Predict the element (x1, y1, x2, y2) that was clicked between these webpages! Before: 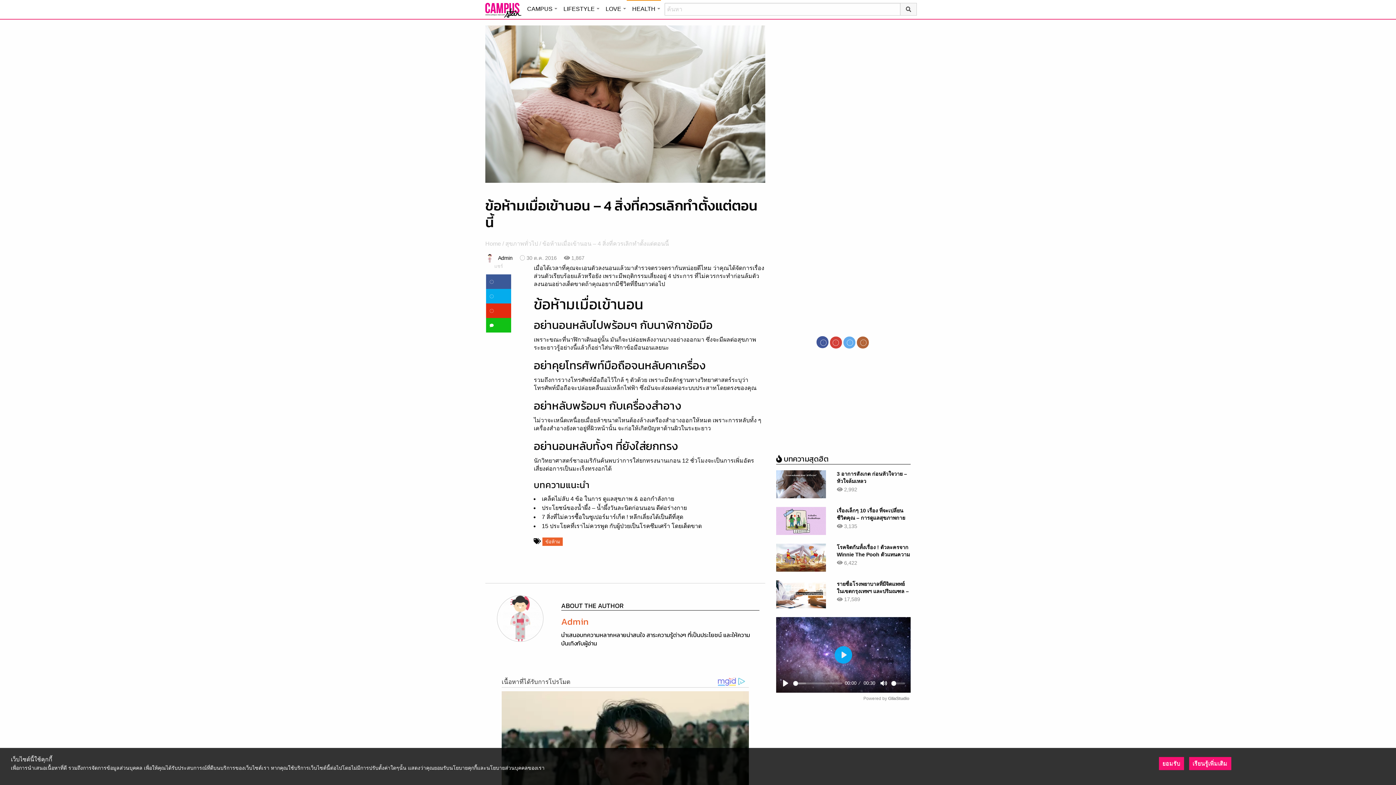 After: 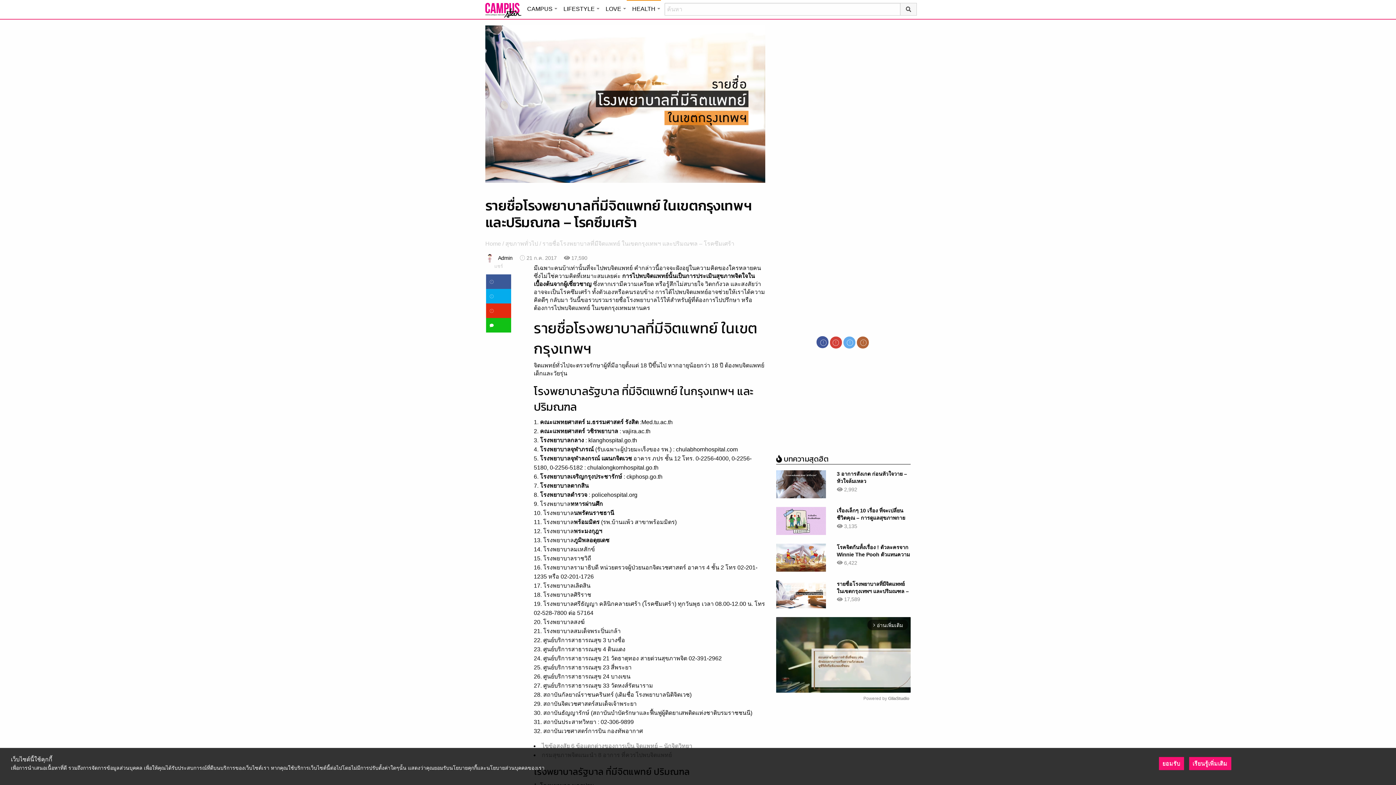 Action: bbox: (776, 678, 826, 684)